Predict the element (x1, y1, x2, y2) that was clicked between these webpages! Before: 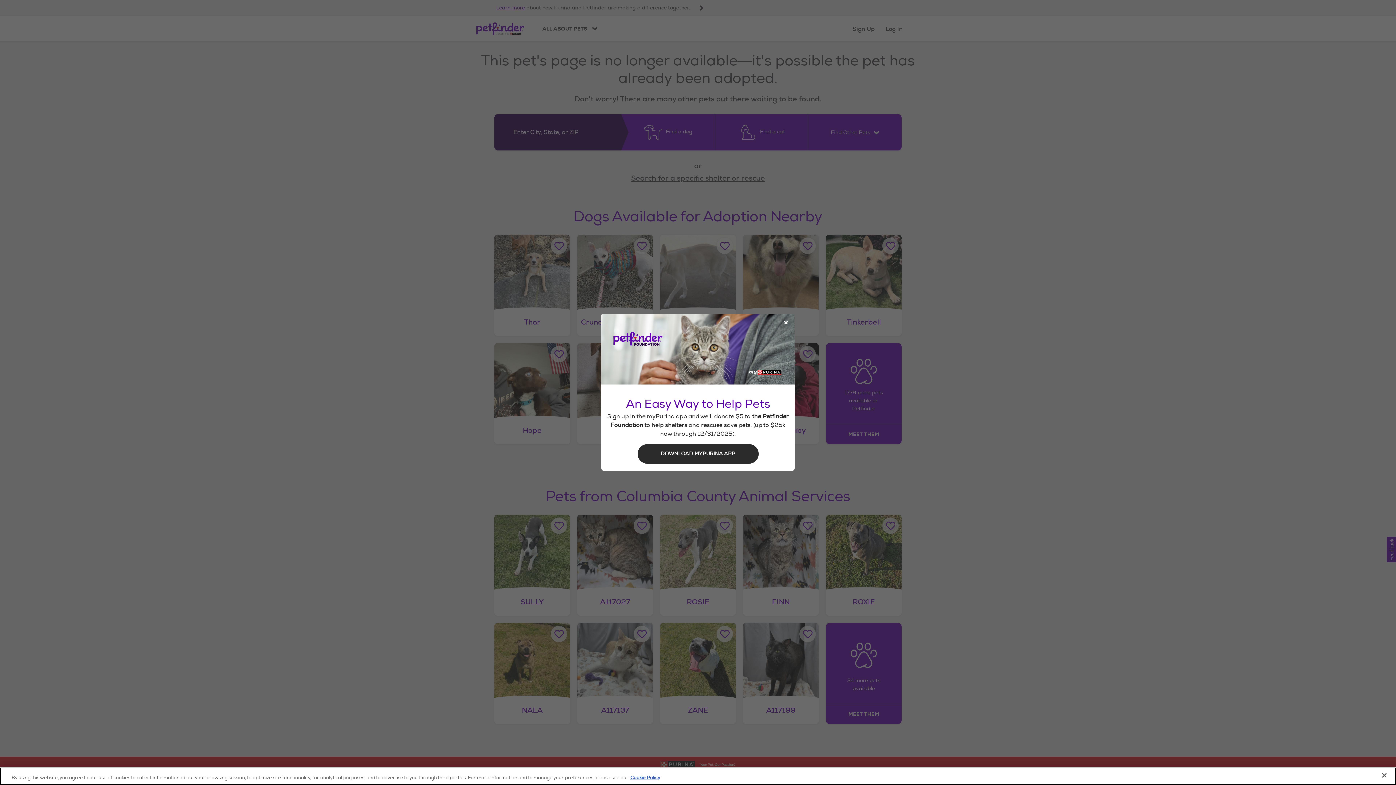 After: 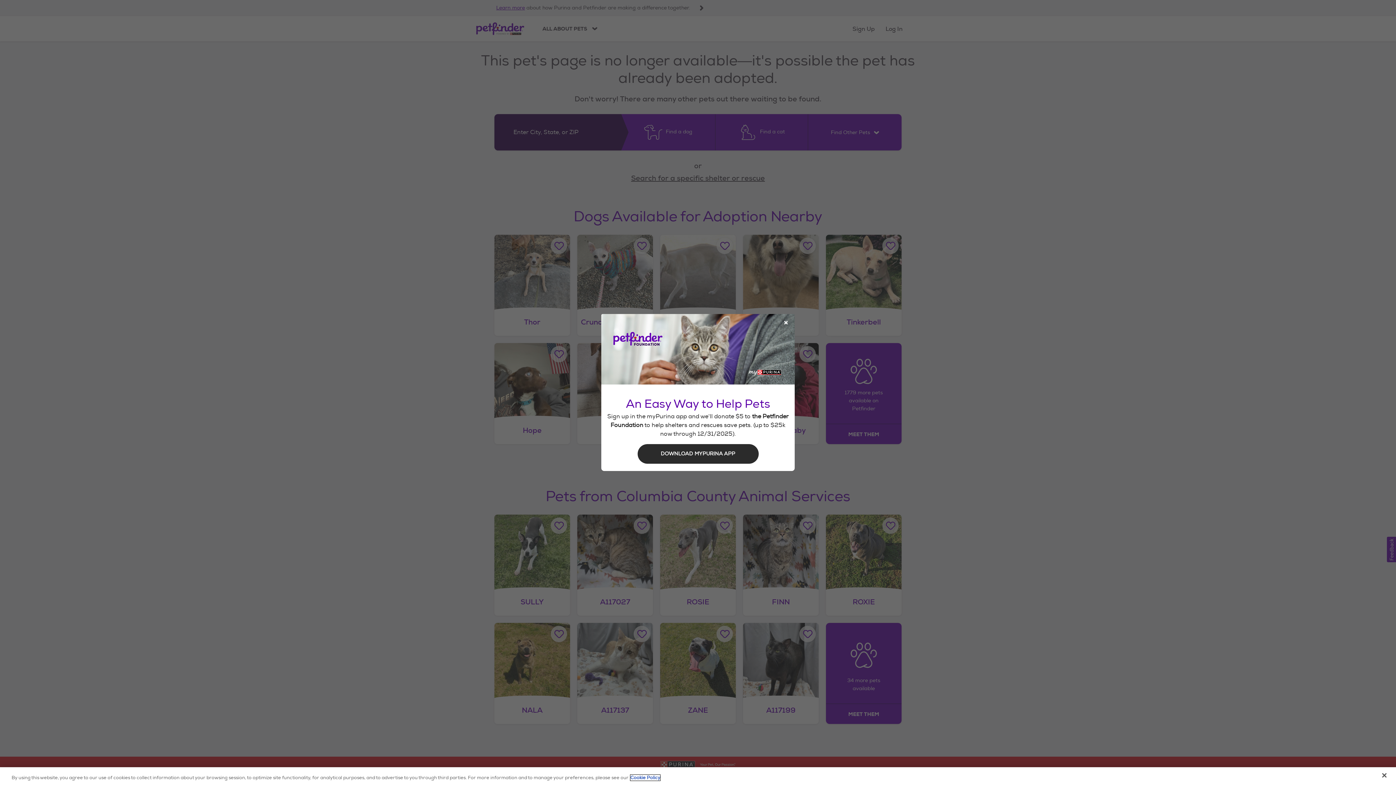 Action: bbox: (630, 775, 660, 781) label: More information about our use of cookies, opens in a new tab